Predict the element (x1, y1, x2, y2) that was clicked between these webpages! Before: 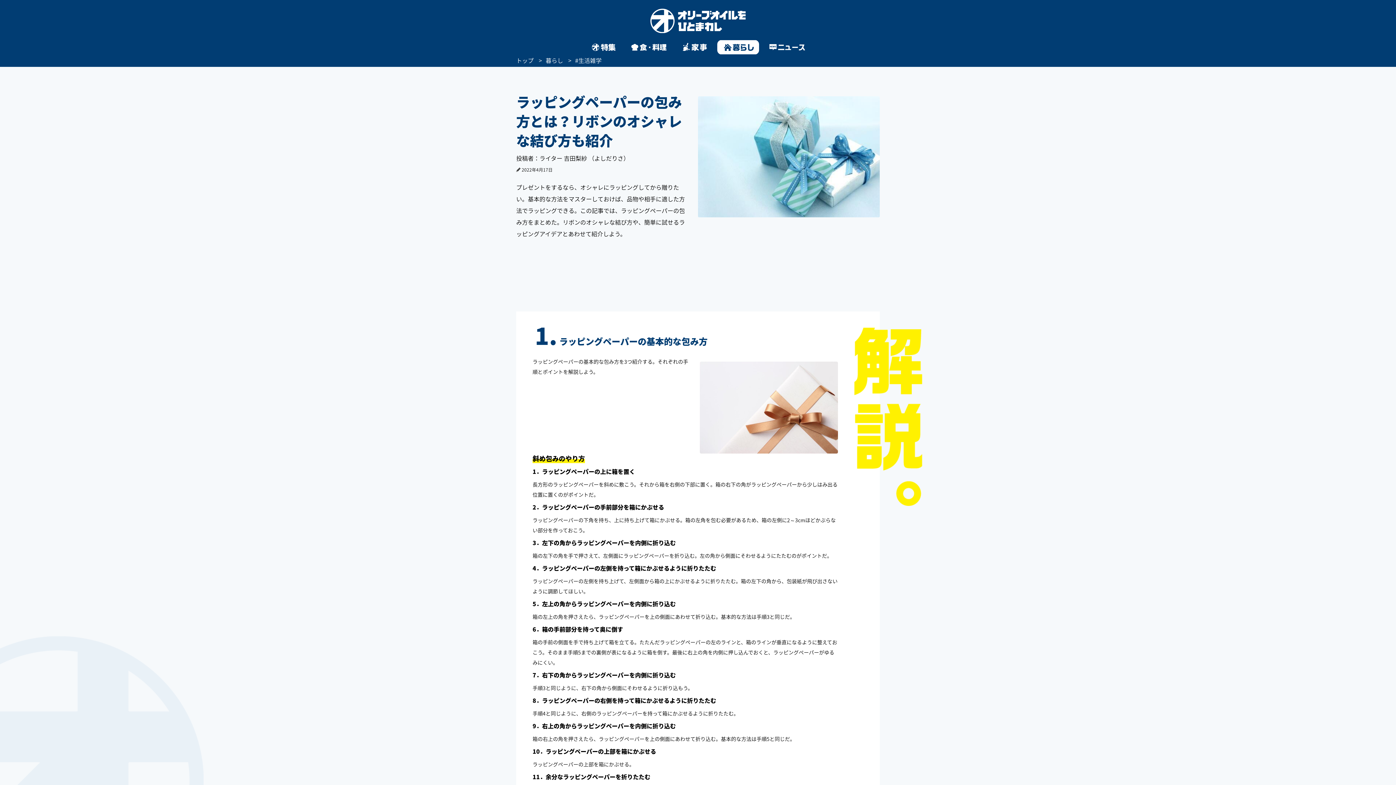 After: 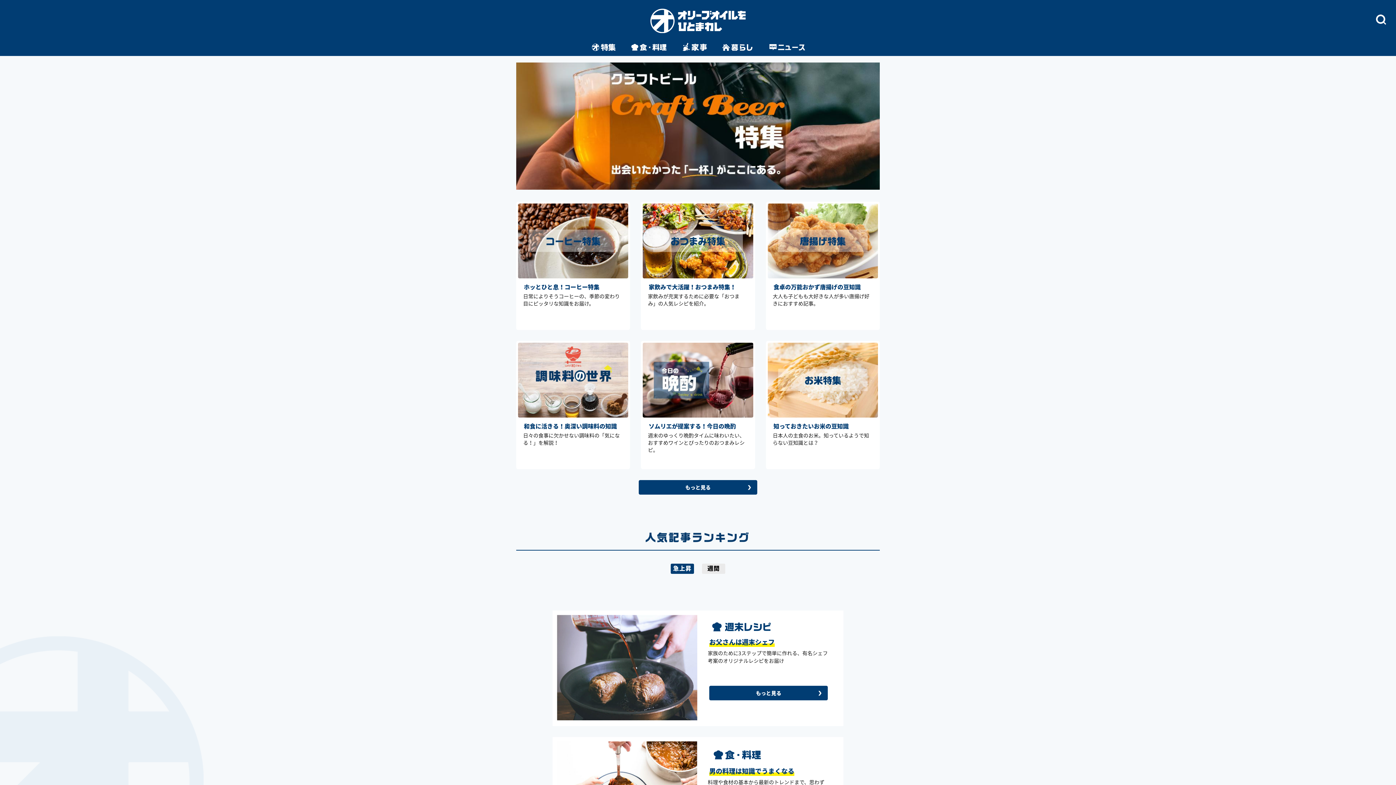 Action: bbox: (650, 8, 745, 32)